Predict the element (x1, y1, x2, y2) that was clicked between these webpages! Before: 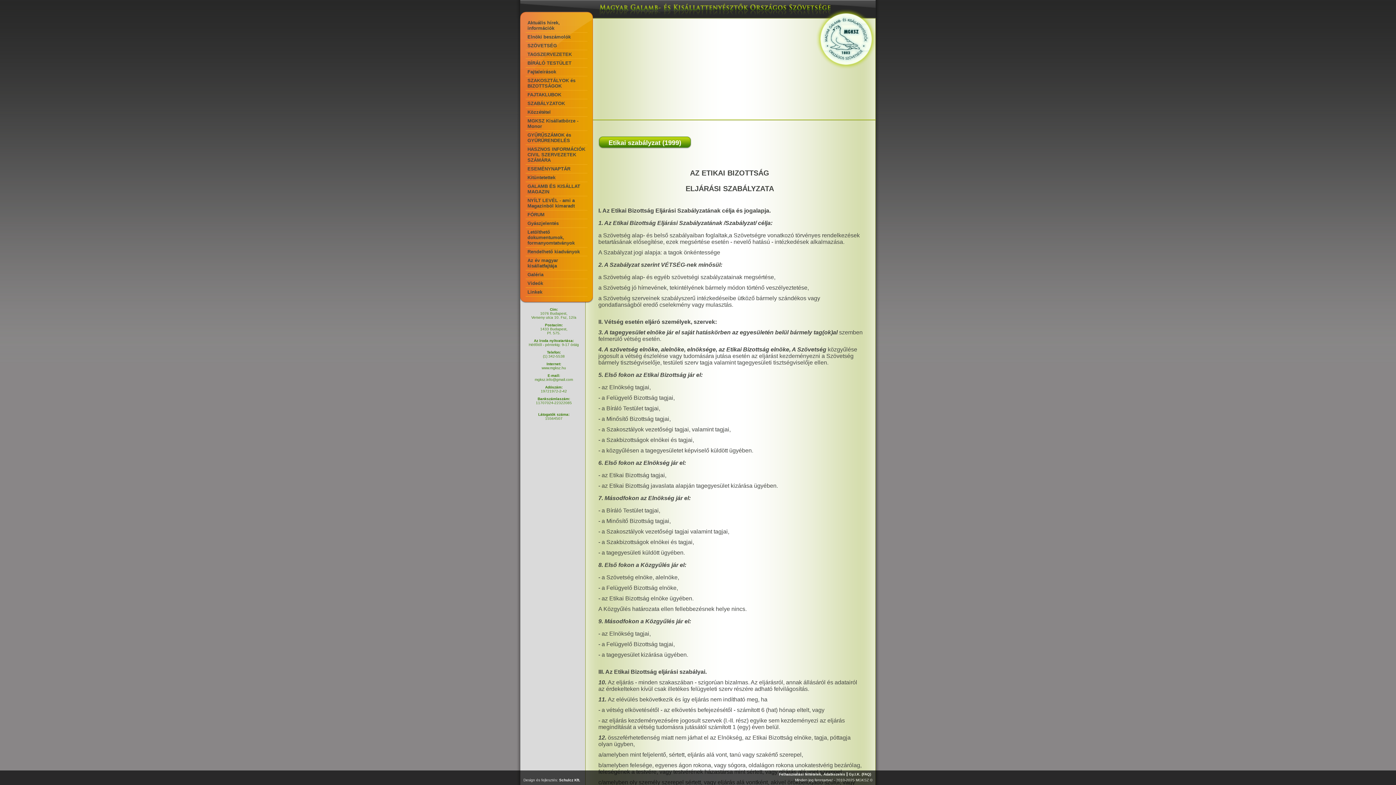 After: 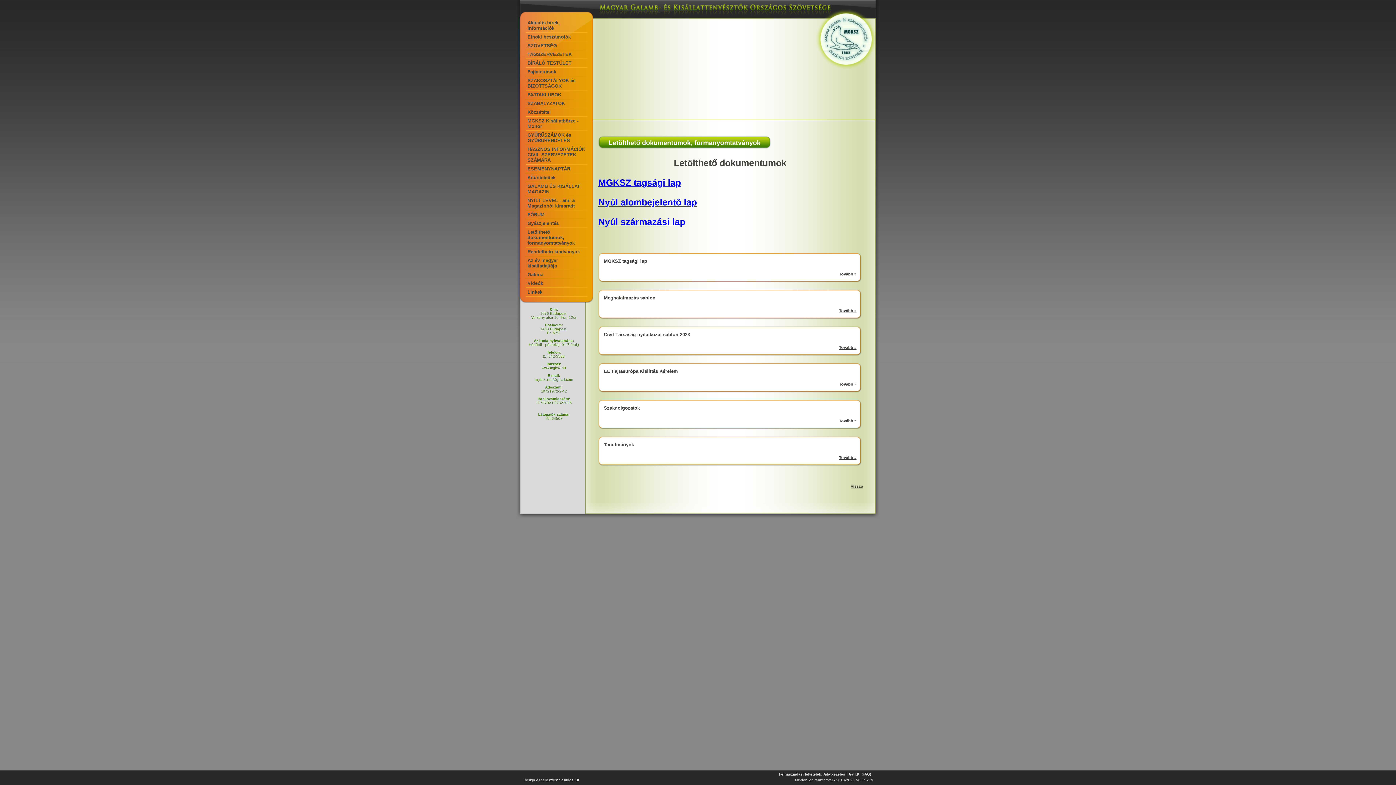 Action: bbox: (527, 229, 574, 245) label: Letölthető dokumentumok, formanyomtatványok